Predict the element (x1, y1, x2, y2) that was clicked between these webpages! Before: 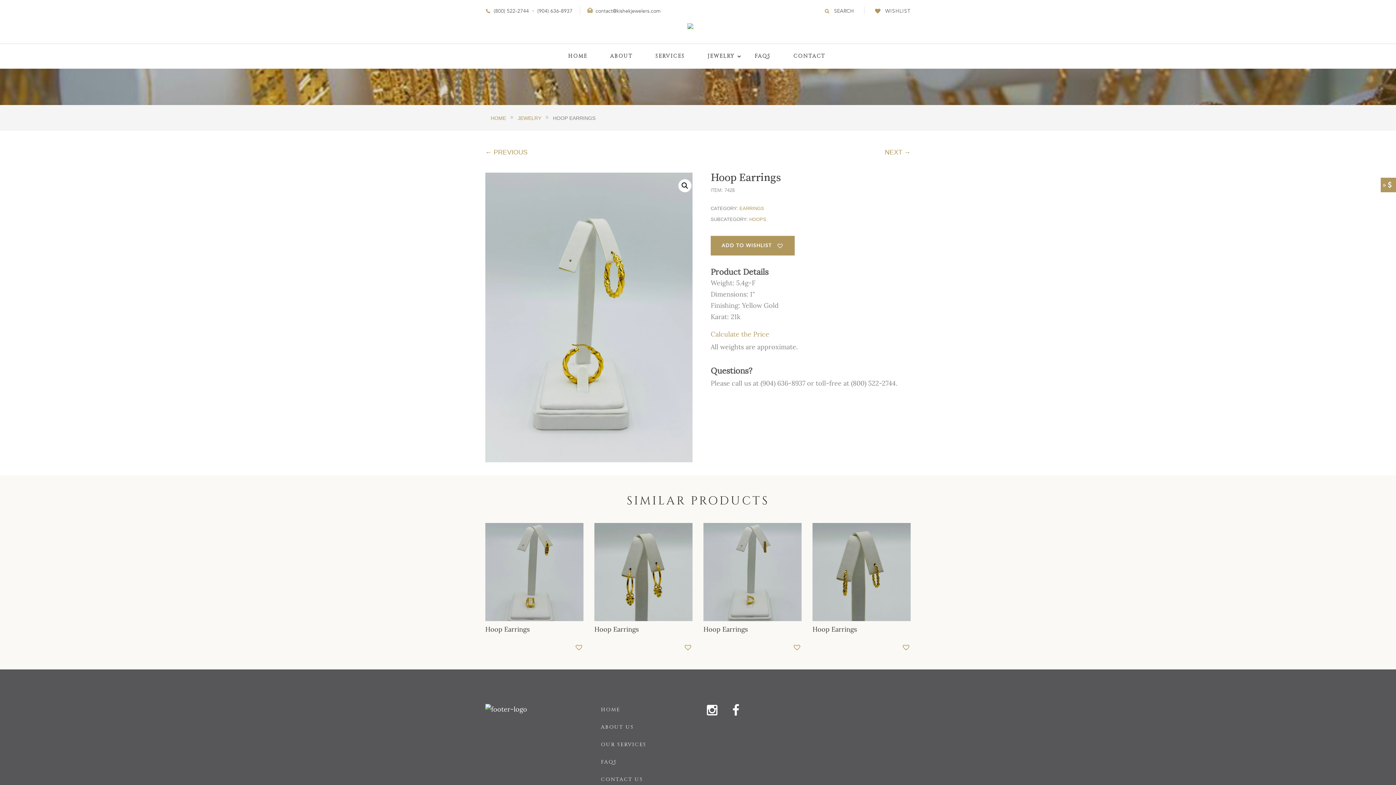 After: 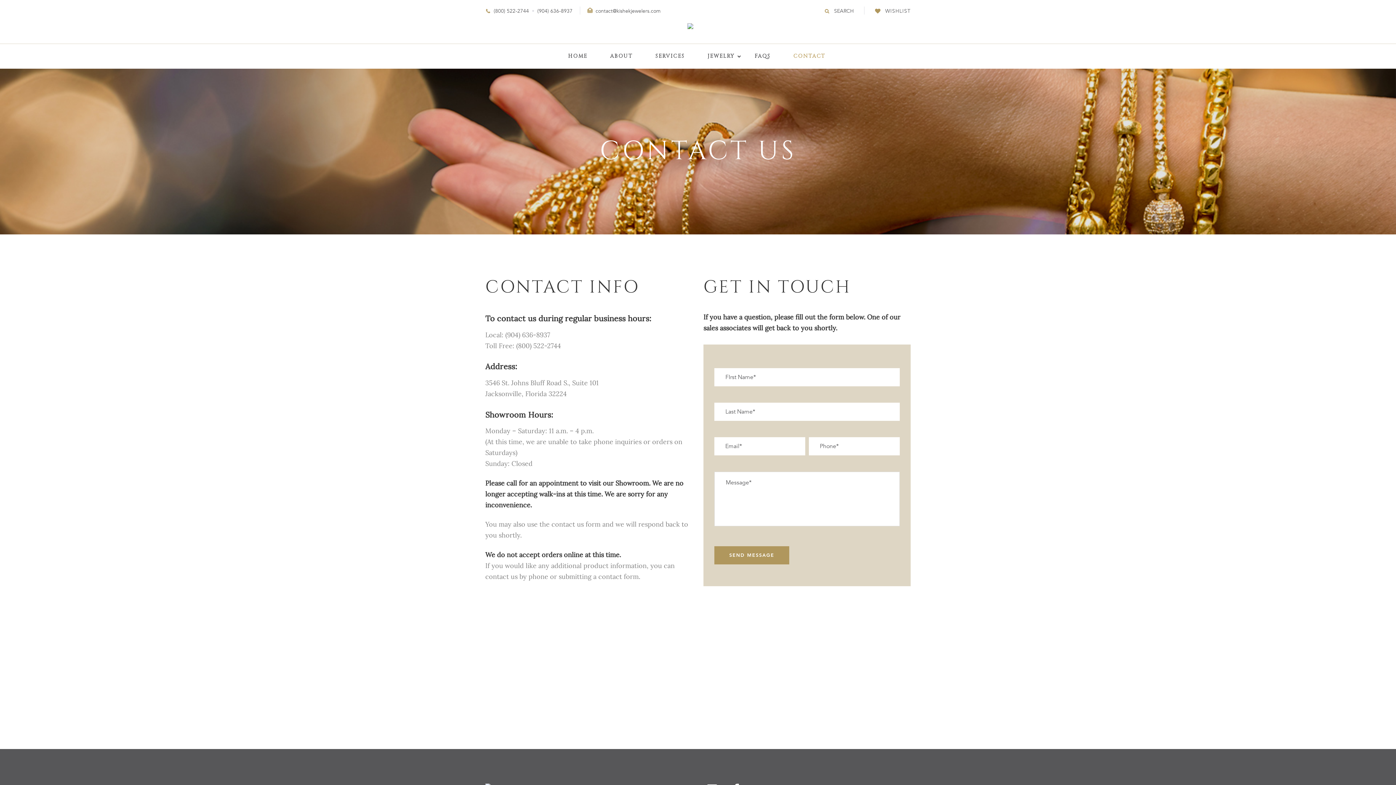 Action: label: CONTACT bbox: (782, 44, 836, 68)